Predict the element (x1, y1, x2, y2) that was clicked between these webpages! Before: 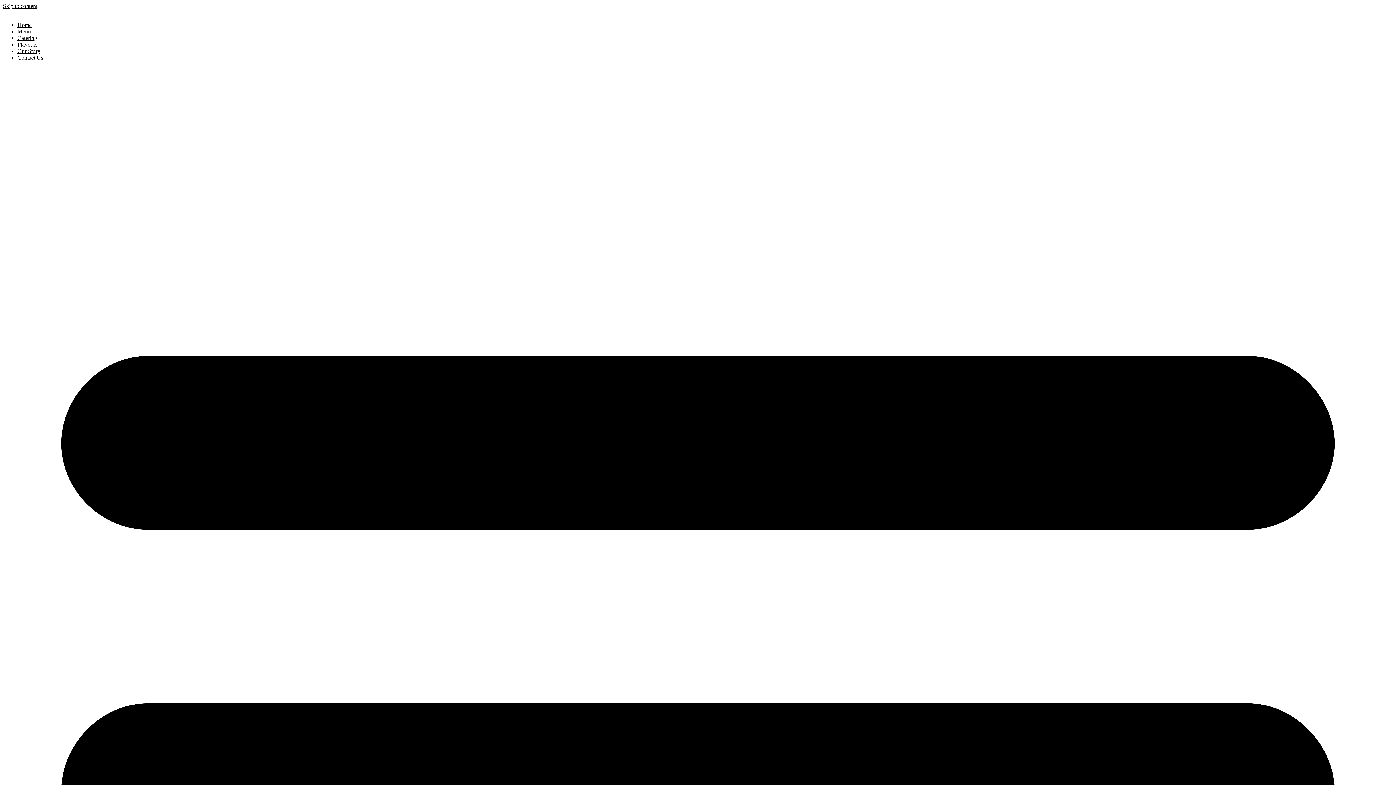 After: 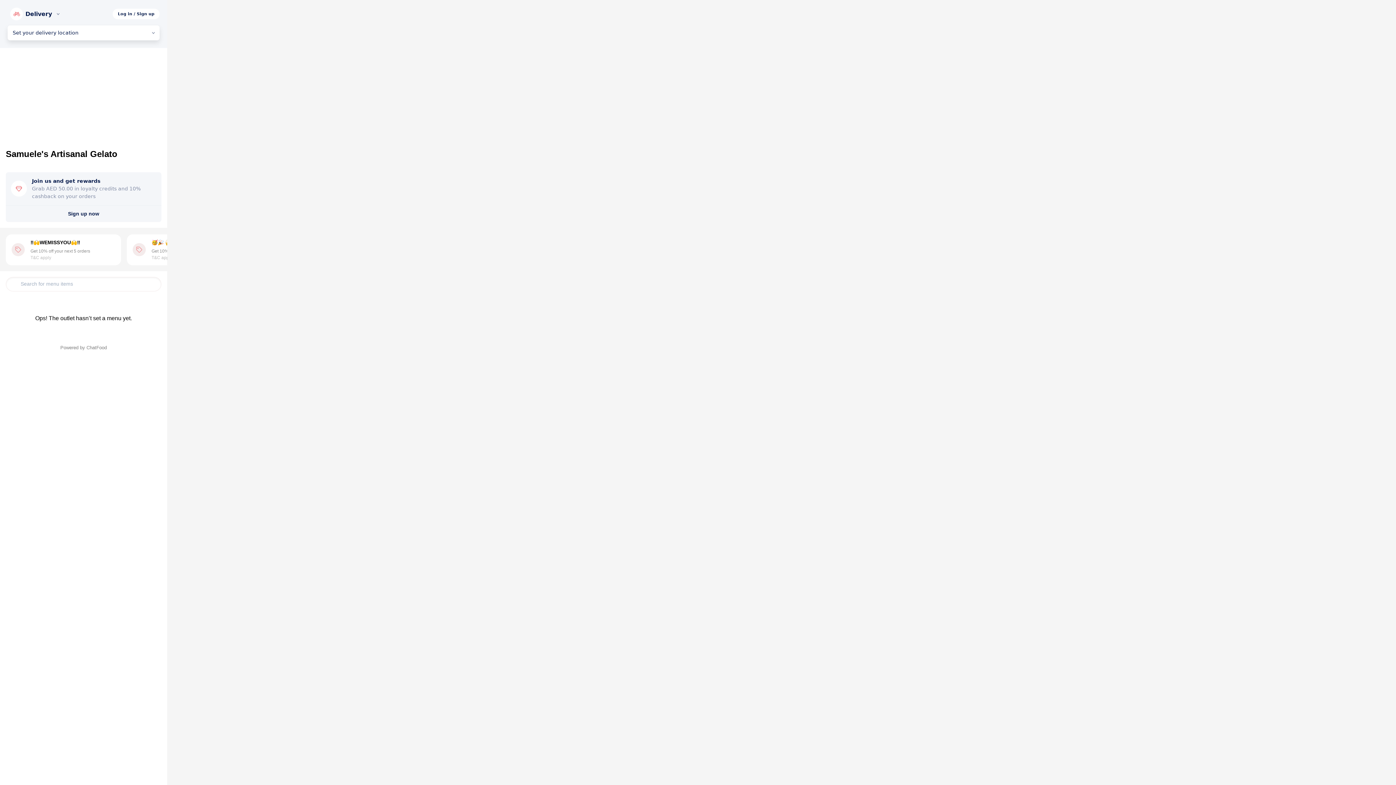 Action: bbox: (17, 28, 30, 34) label: Menu